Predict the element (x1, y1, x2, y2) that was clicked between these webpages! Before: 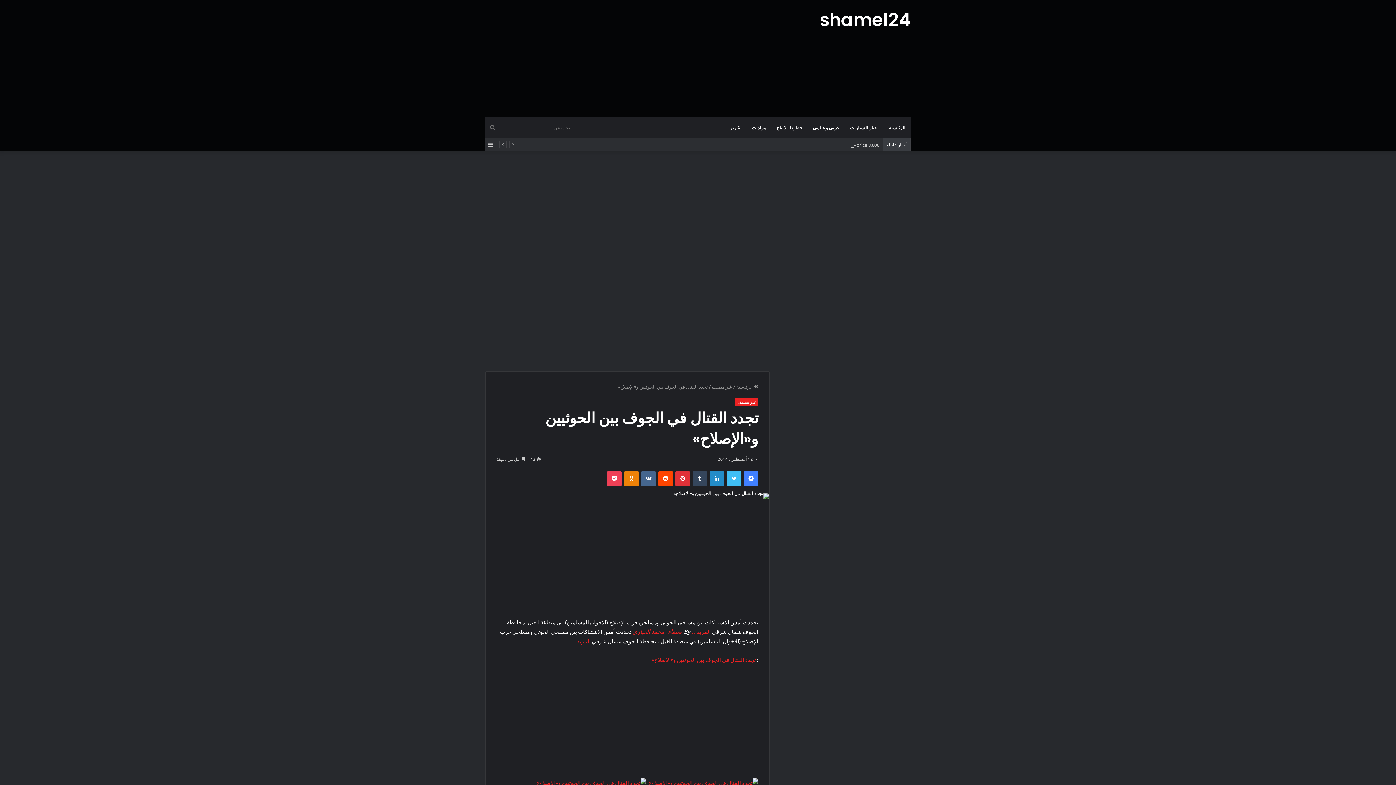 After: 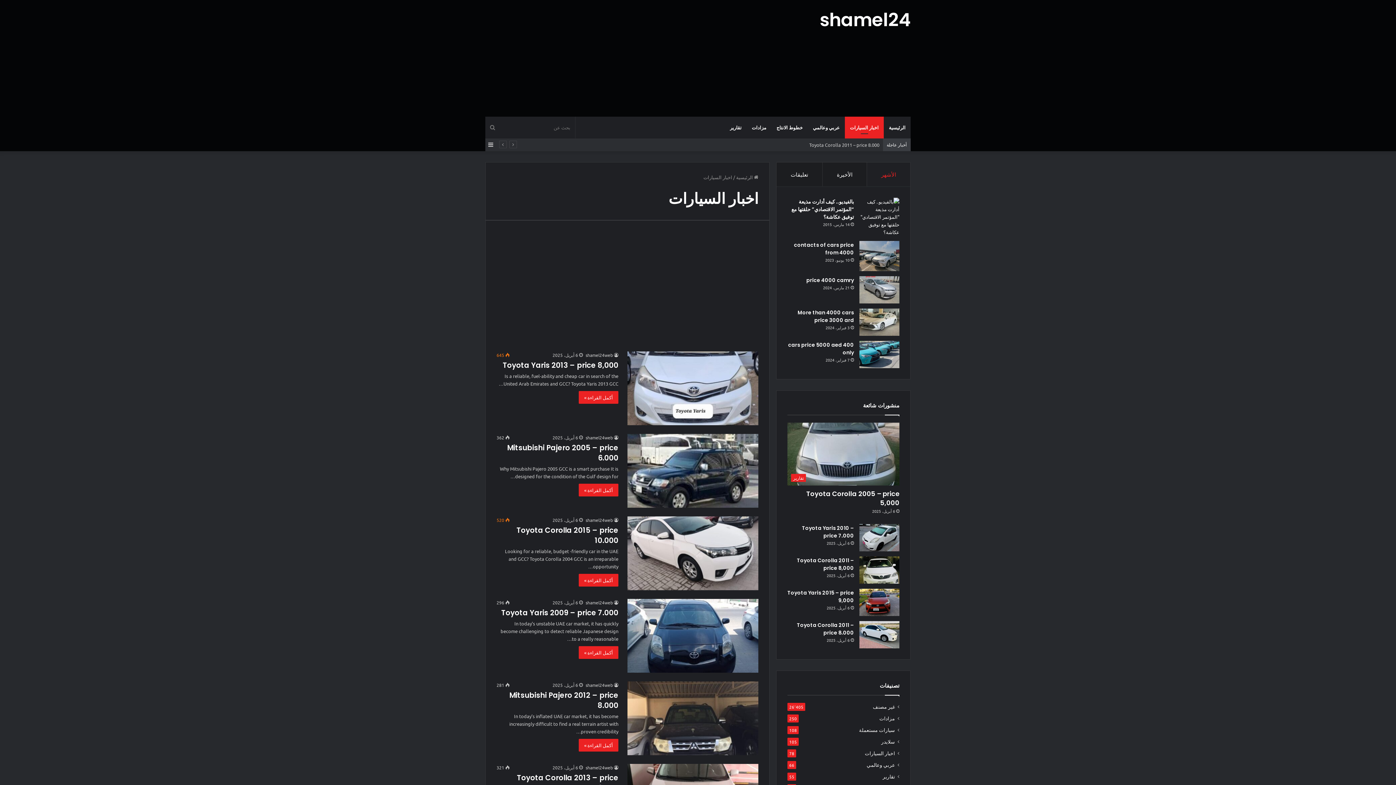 Action: bbox: (845, 116, 884, 138) label: اخبار السيارات